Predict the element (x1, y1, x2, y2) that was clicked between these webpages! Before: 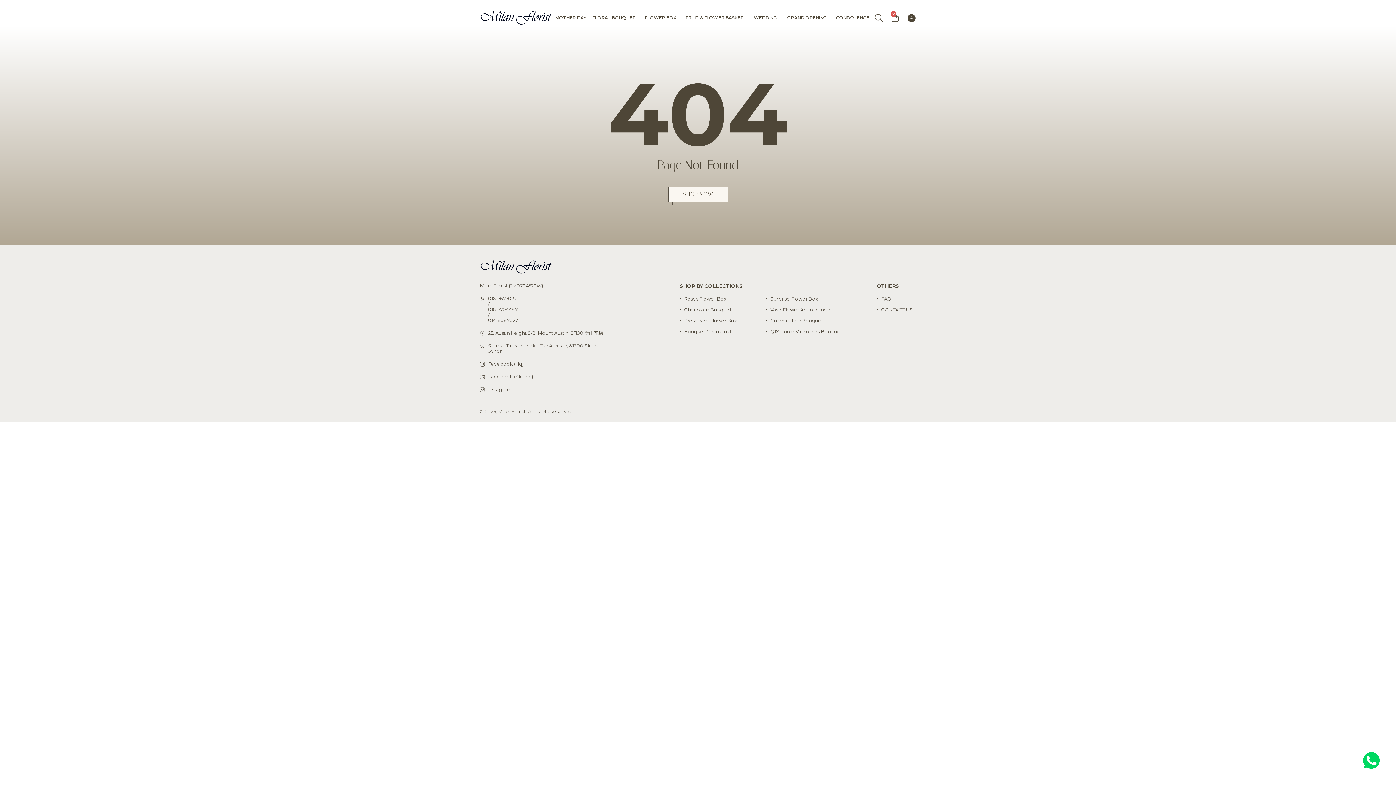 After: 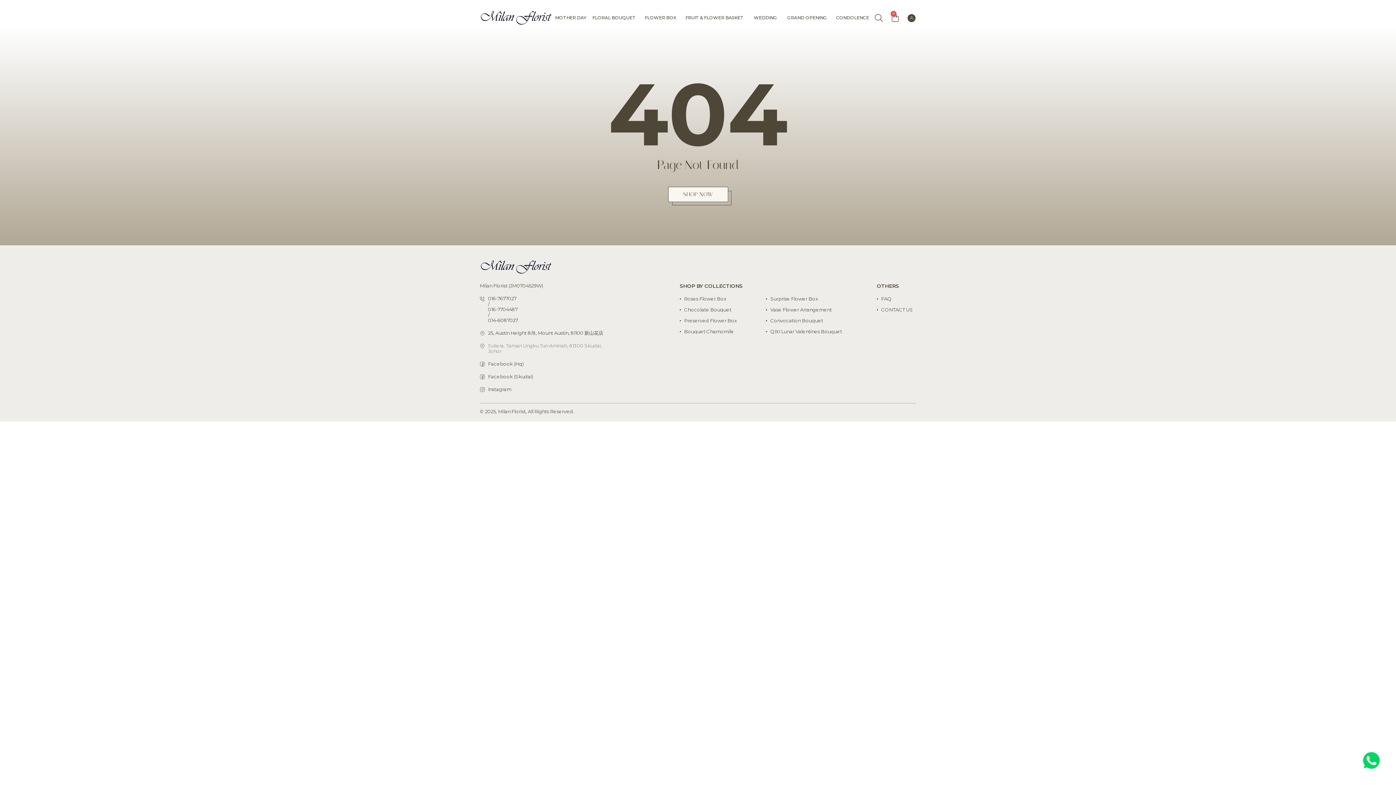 Action: label: Sutera, Taman Ungku Tun Aminah, 81300 Skudai, Johor bbox: (480, 343, 610, 354)